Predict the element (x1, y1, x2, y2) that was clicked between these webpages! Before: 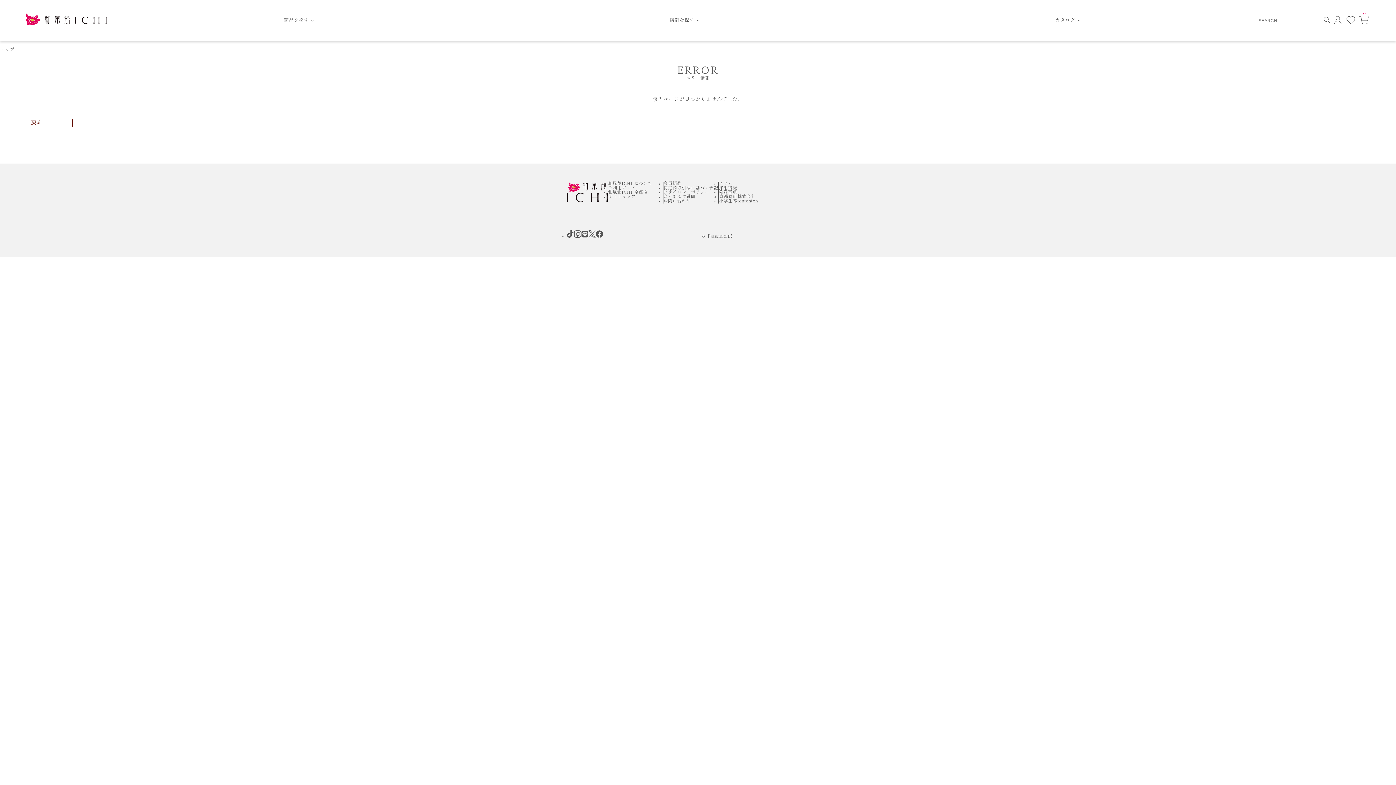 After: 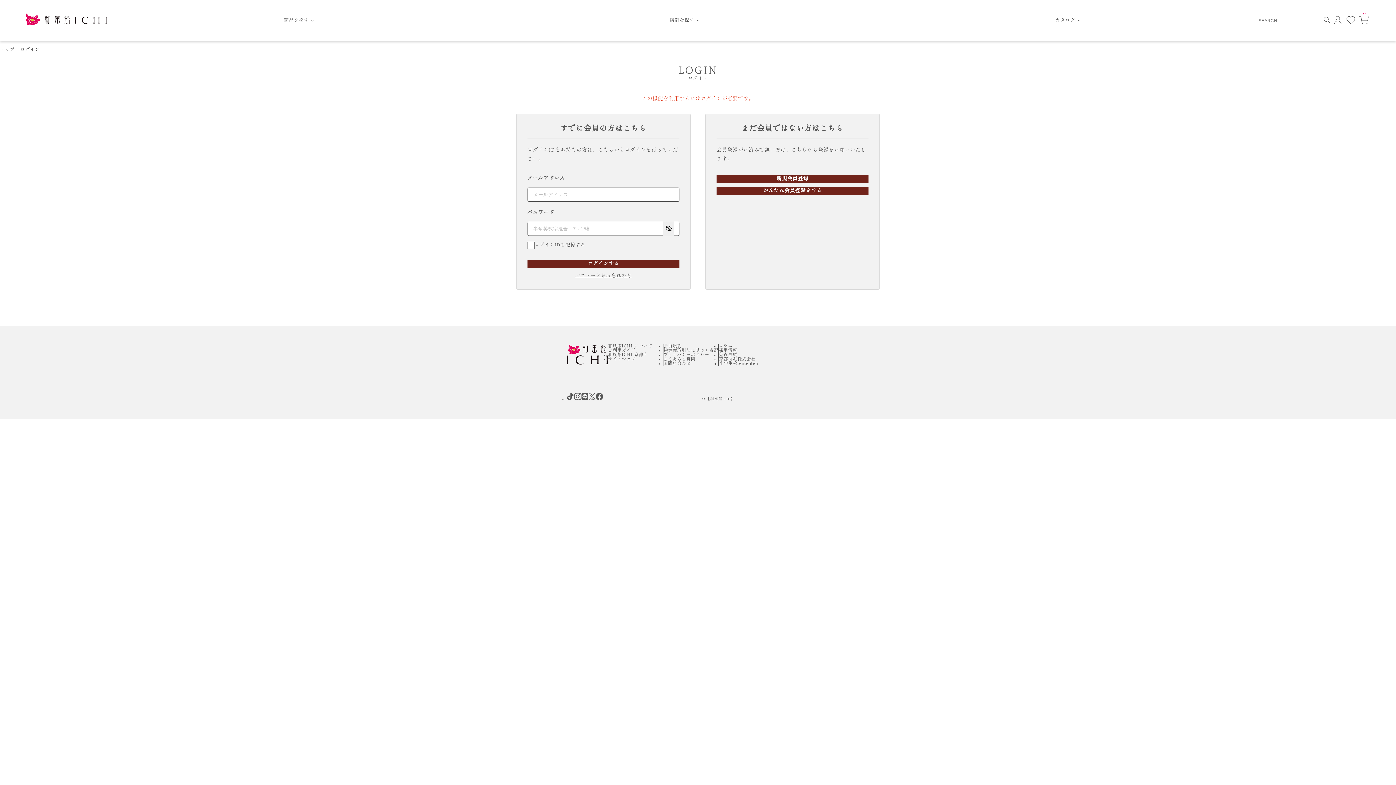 Action: bbox: (1344, 13, 1357, 27) label: お気に入り